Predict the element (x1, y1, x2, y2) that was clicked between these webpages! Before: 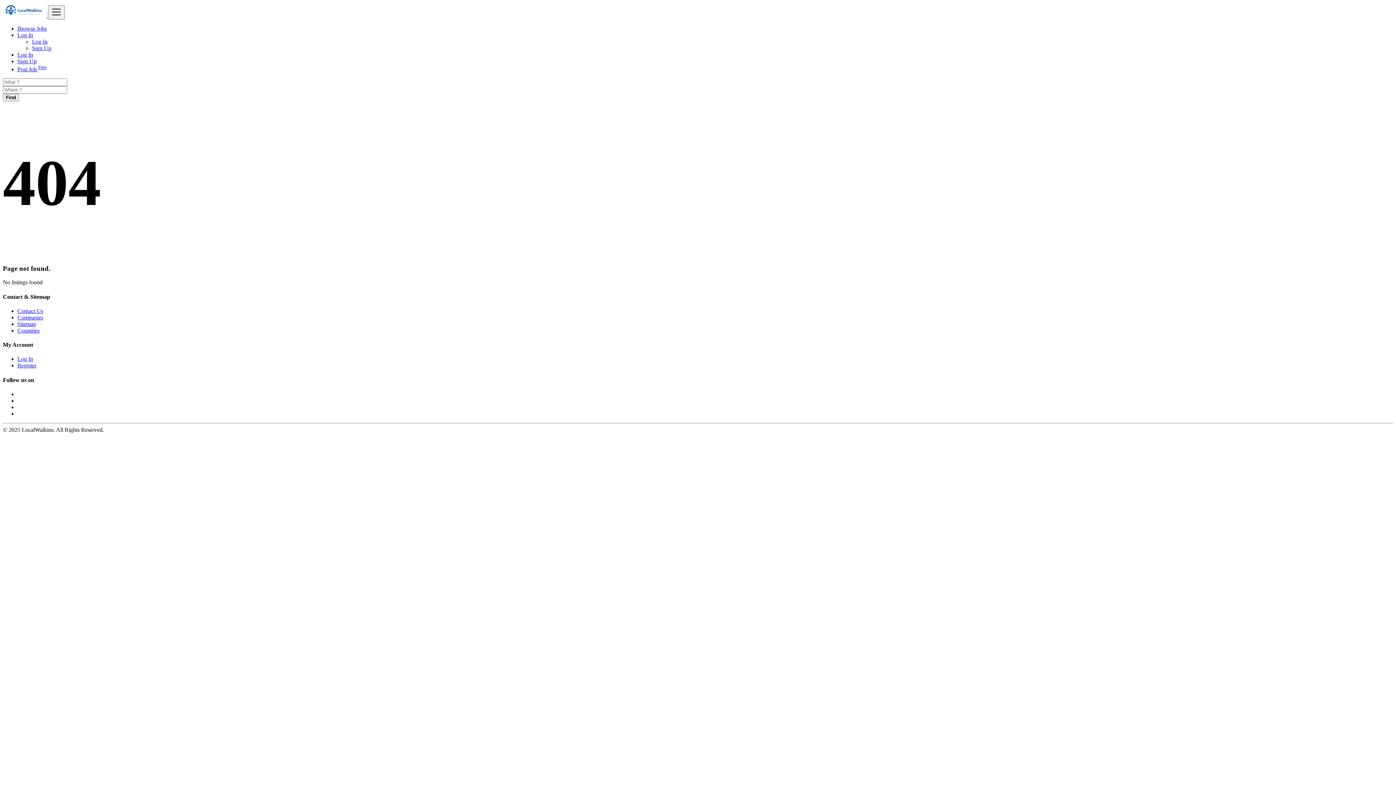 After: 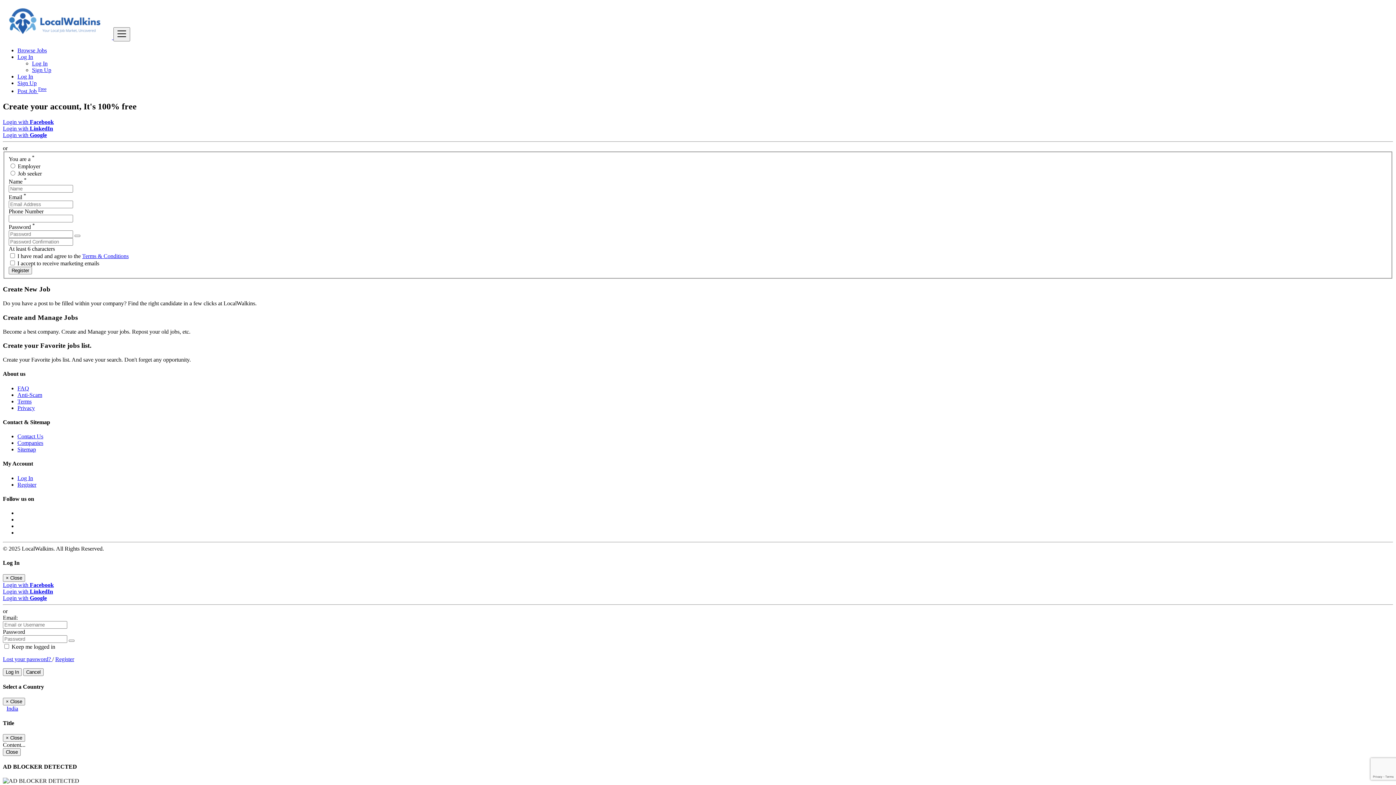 Action: label: Sign Up bbox: (17, 58, 36, 64)